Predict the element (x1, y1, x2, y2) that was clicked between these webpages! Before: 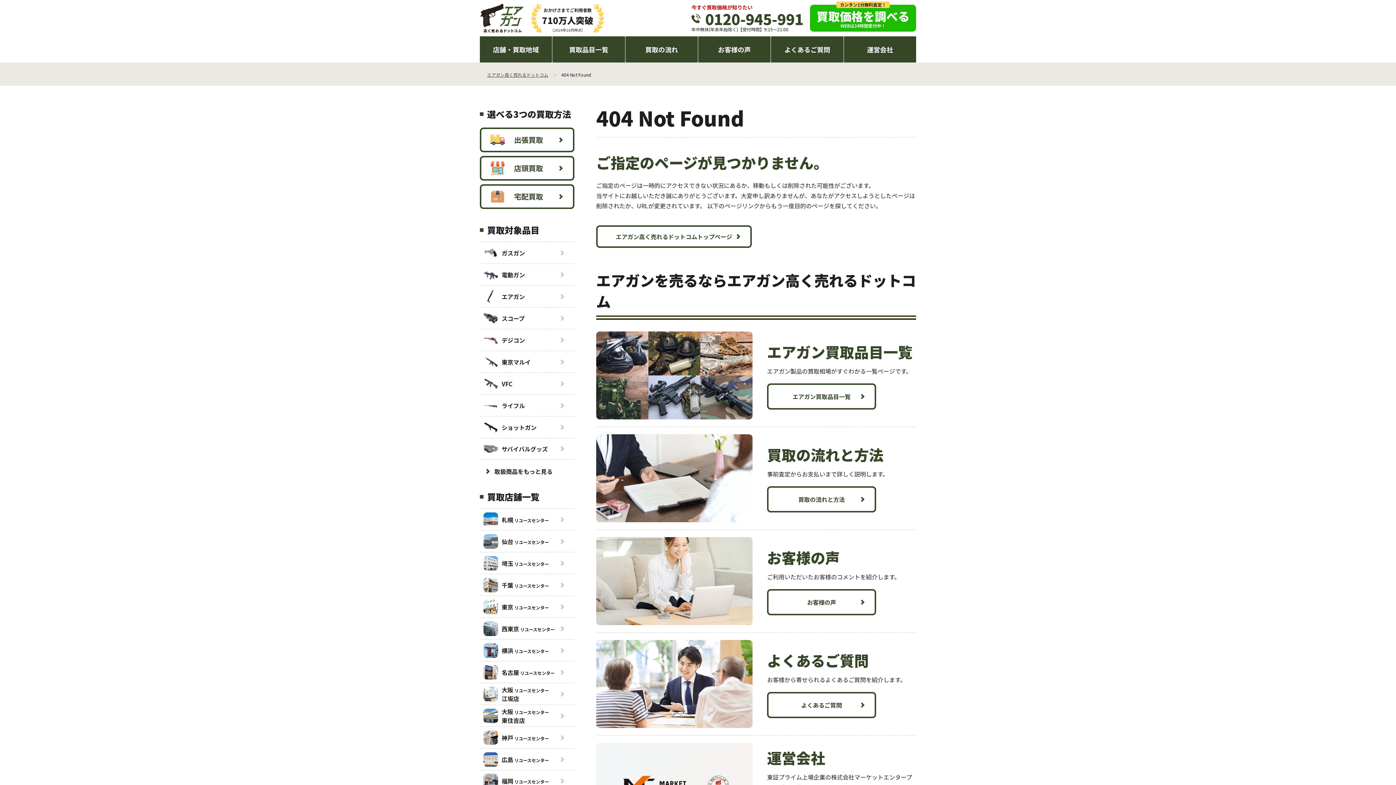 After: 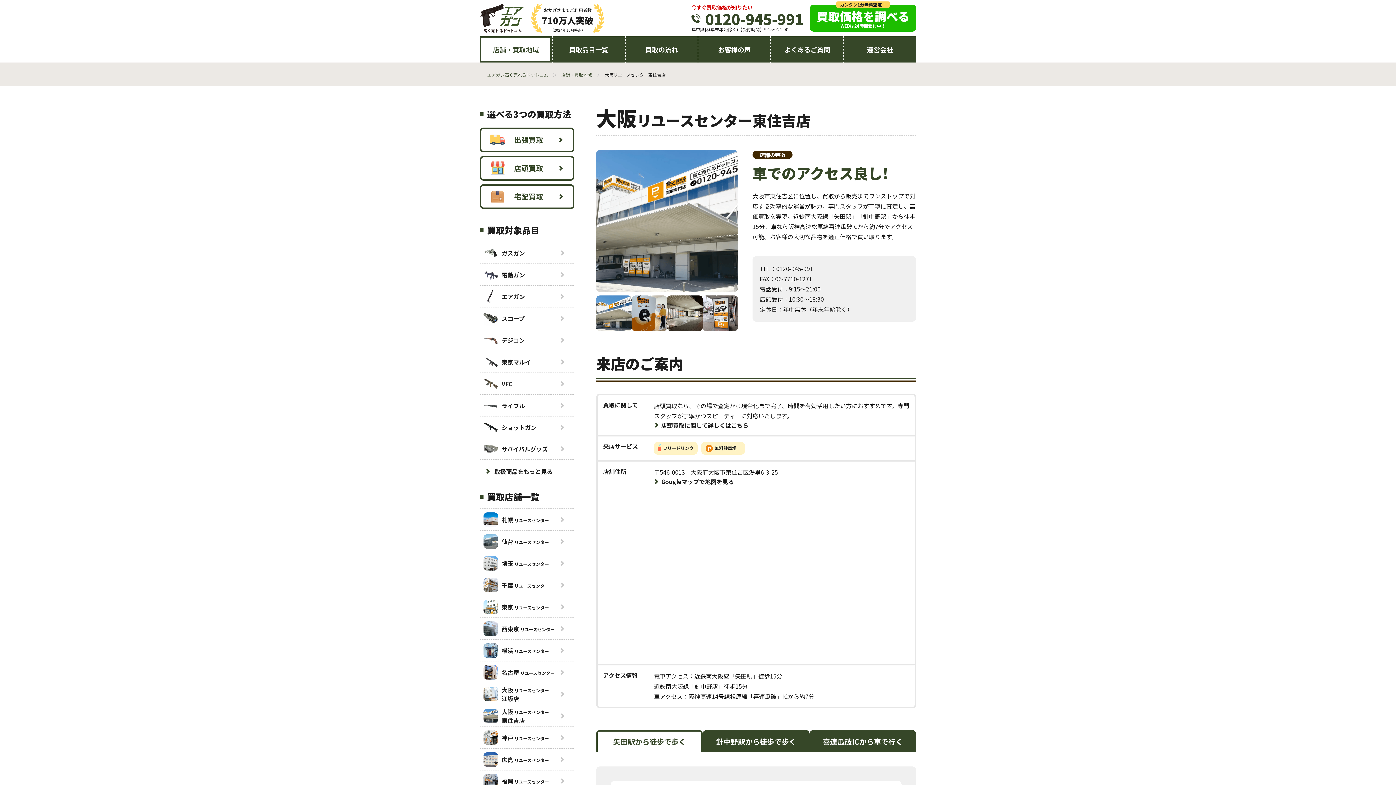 Action: bbox: (480, 705, 574, 726) label: 大阪 リユースセンター
東住吉店